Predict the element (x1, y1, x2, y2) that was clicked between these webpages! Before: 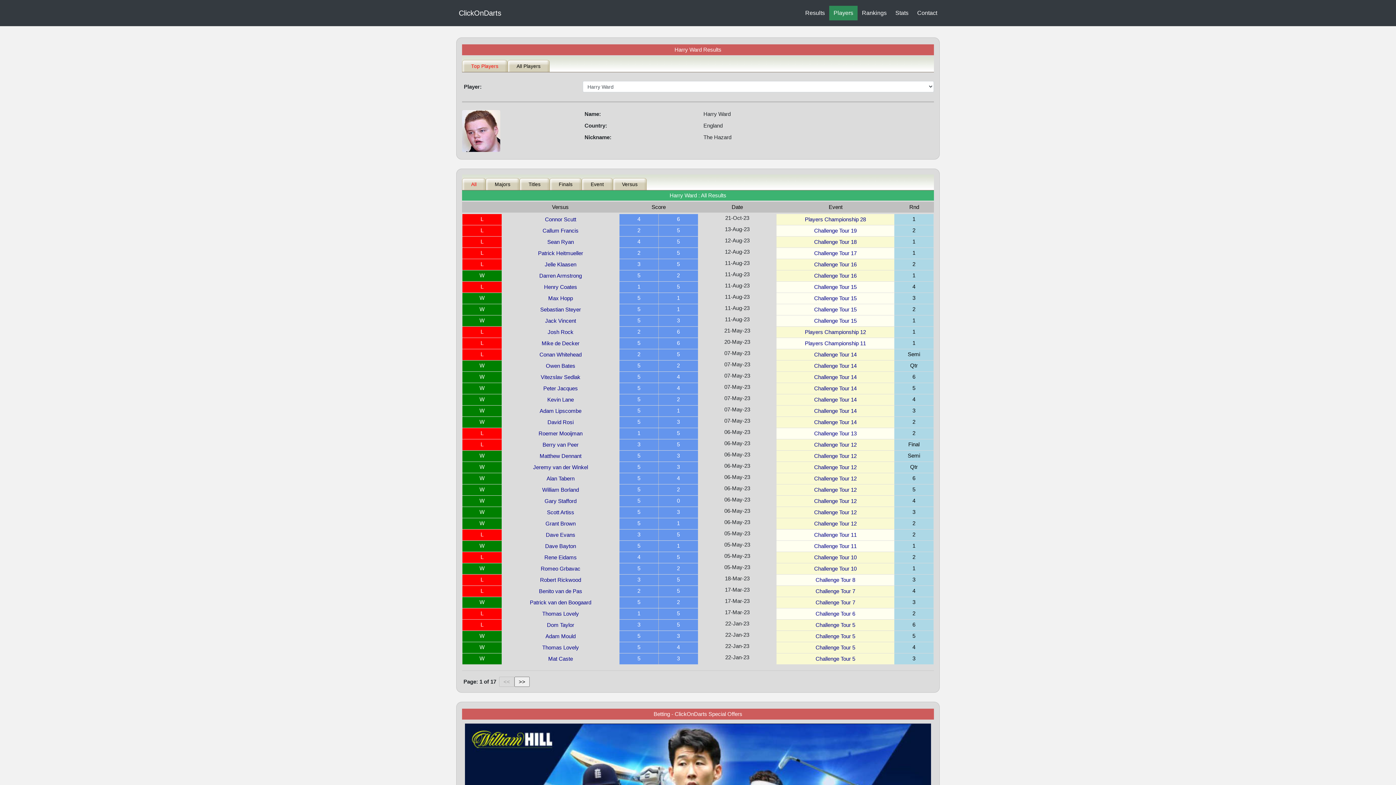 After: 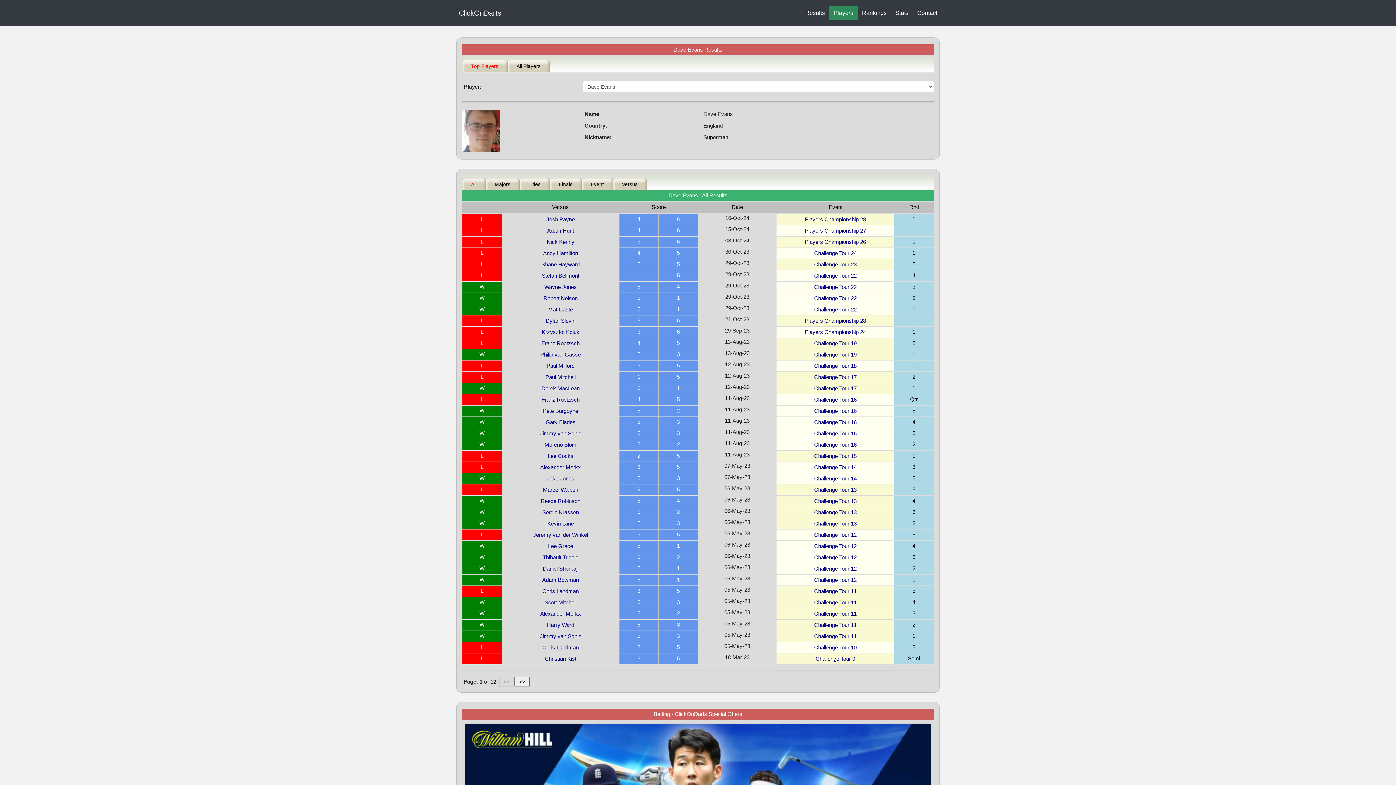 Action: label: Dave Evans bbox: (507, 529, 614, 540)